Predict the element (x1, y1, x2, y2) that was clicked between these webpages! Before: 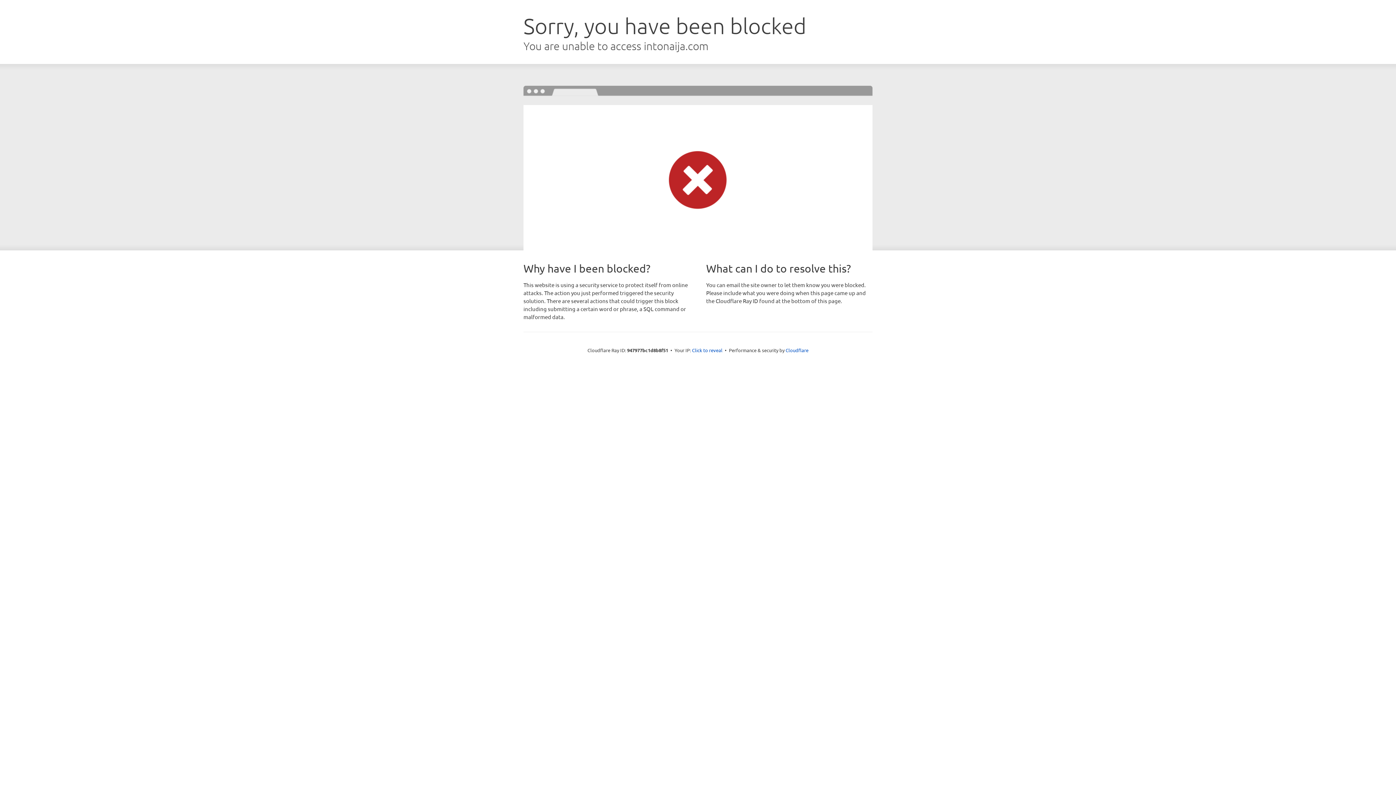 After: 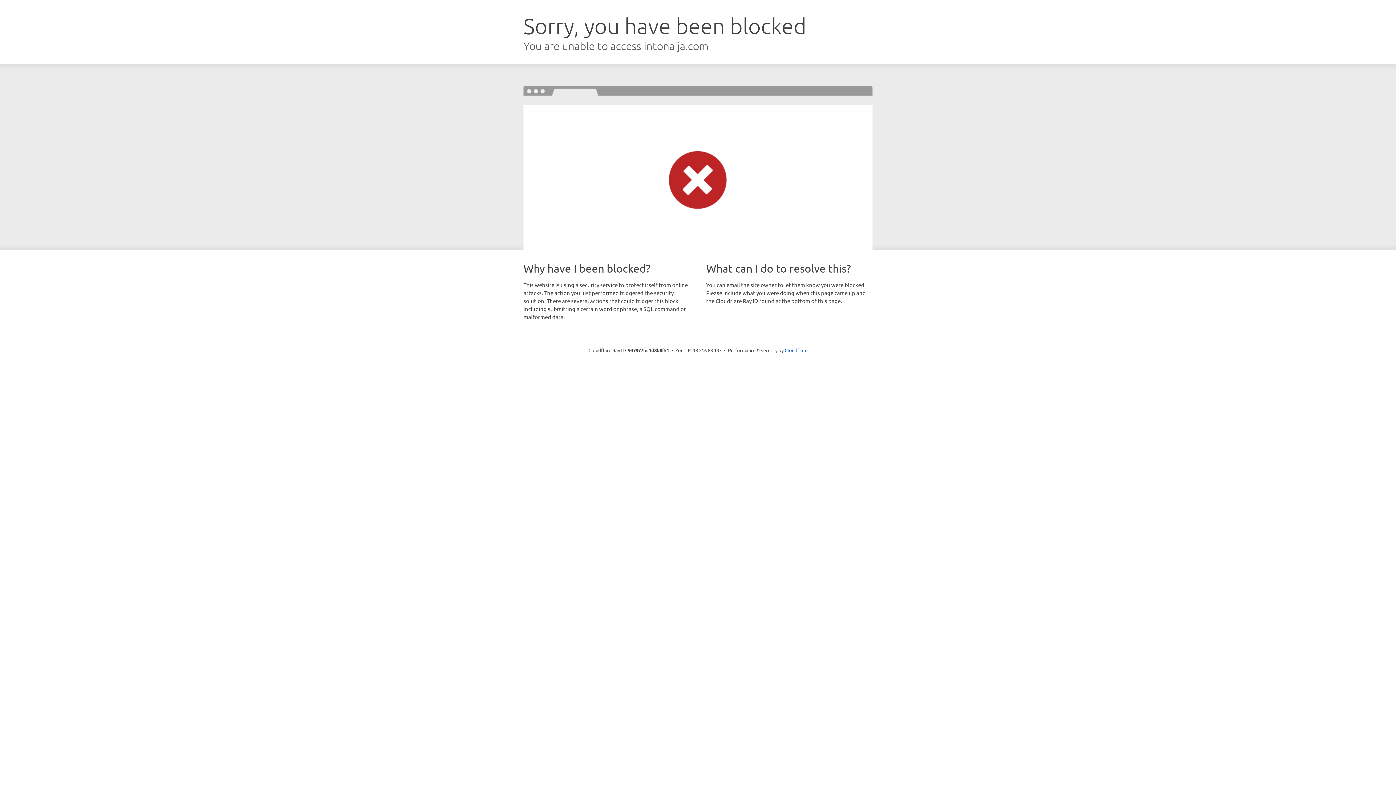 Action: bbox: (692, 346, 722, 353) label: Click to reveal